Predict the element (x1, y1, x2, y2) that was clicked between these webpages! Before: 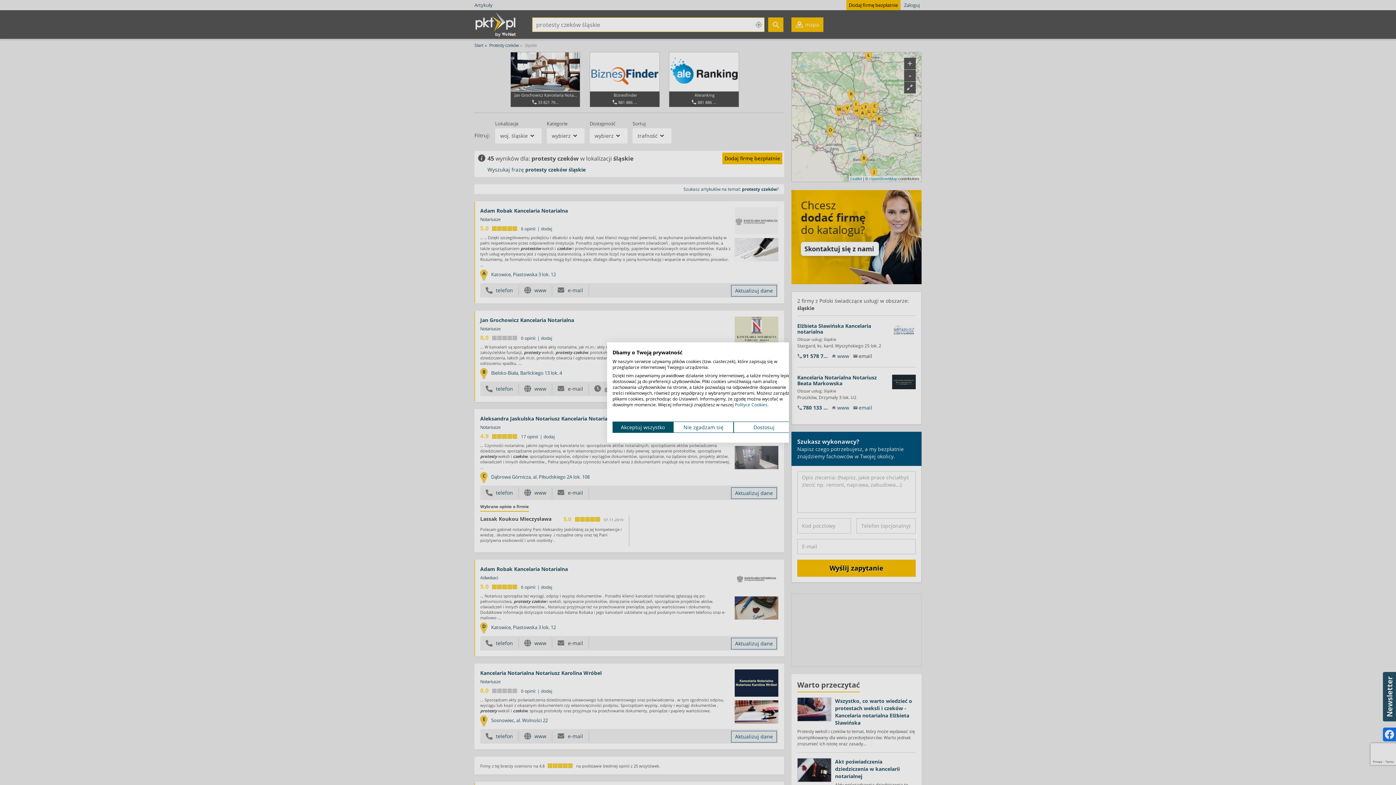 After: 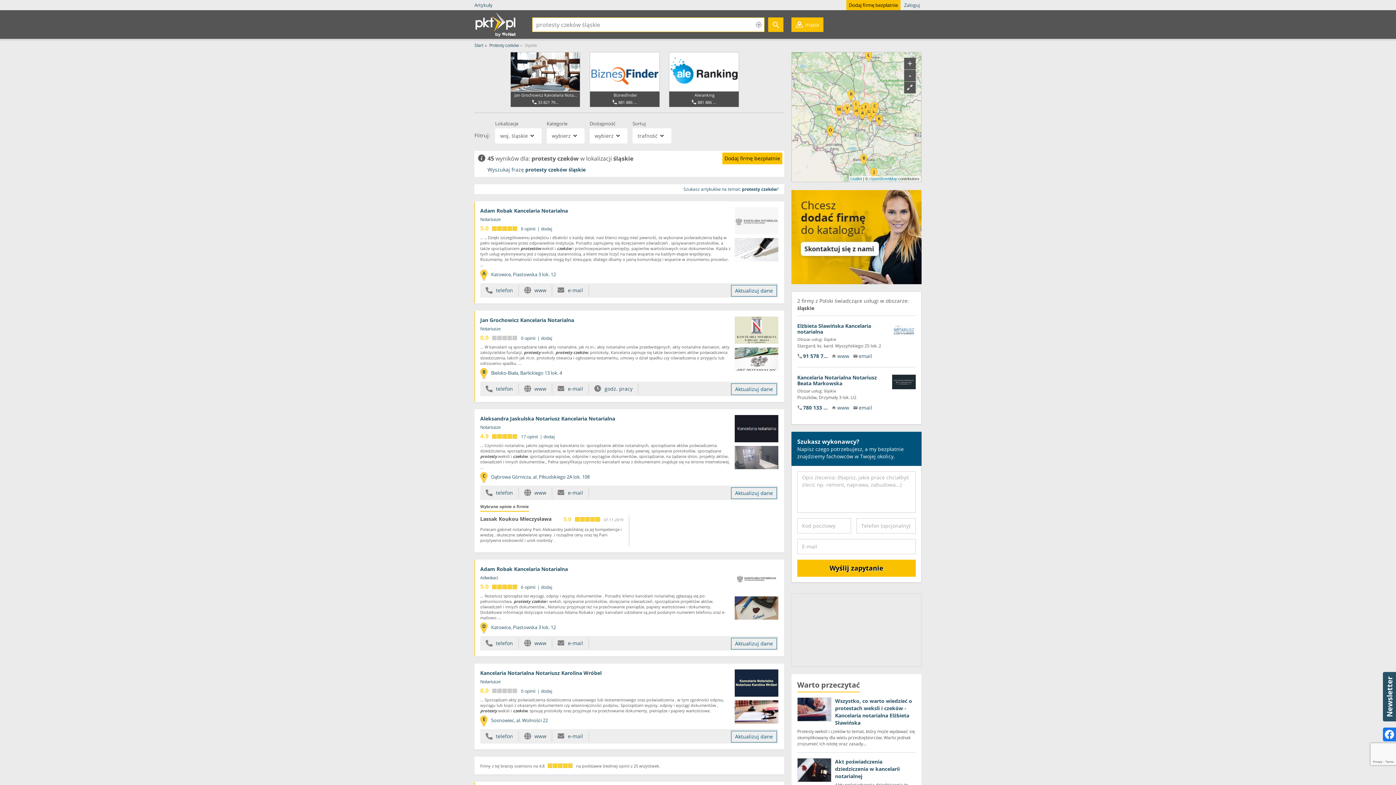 Action: label: Zaakceptuj wszystkie cookies bbox: (612, 421, 673, 433)